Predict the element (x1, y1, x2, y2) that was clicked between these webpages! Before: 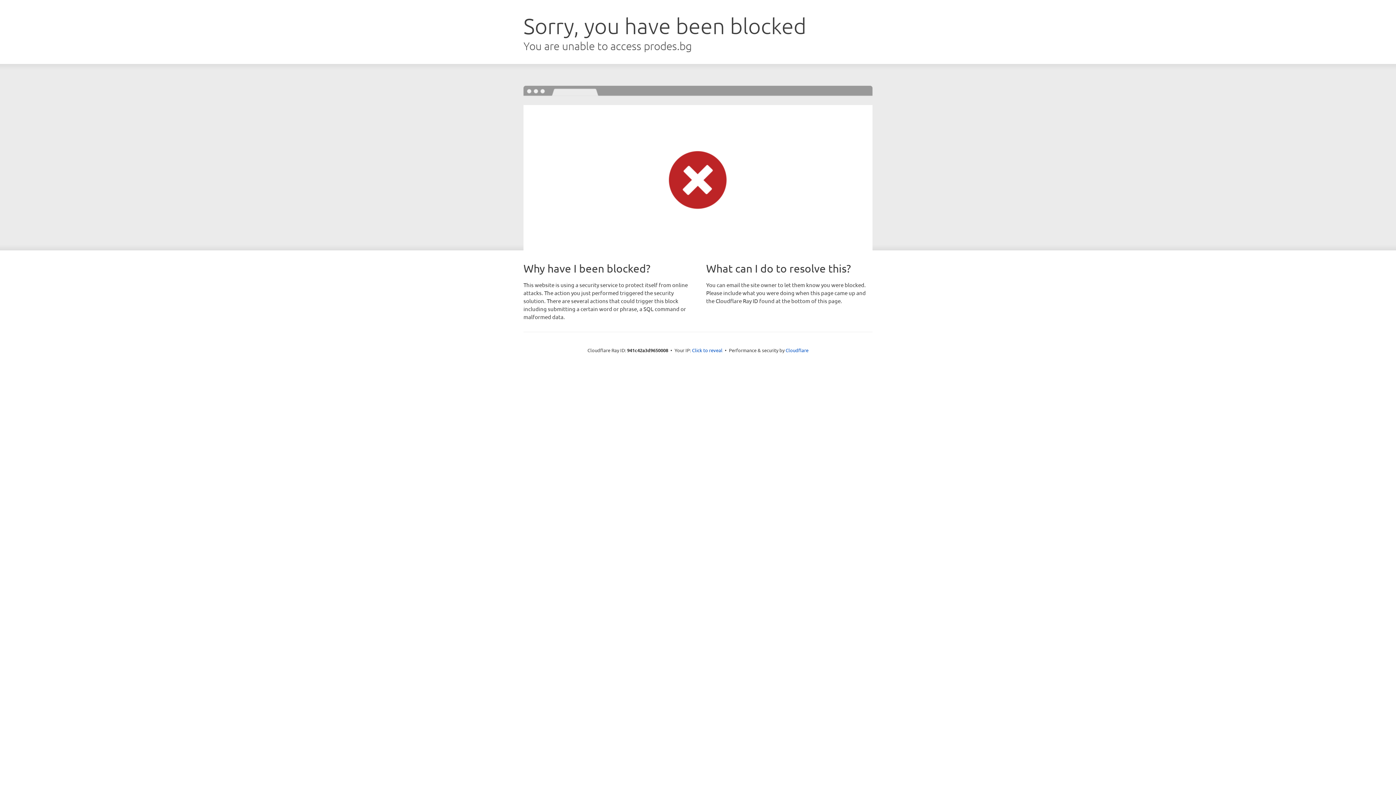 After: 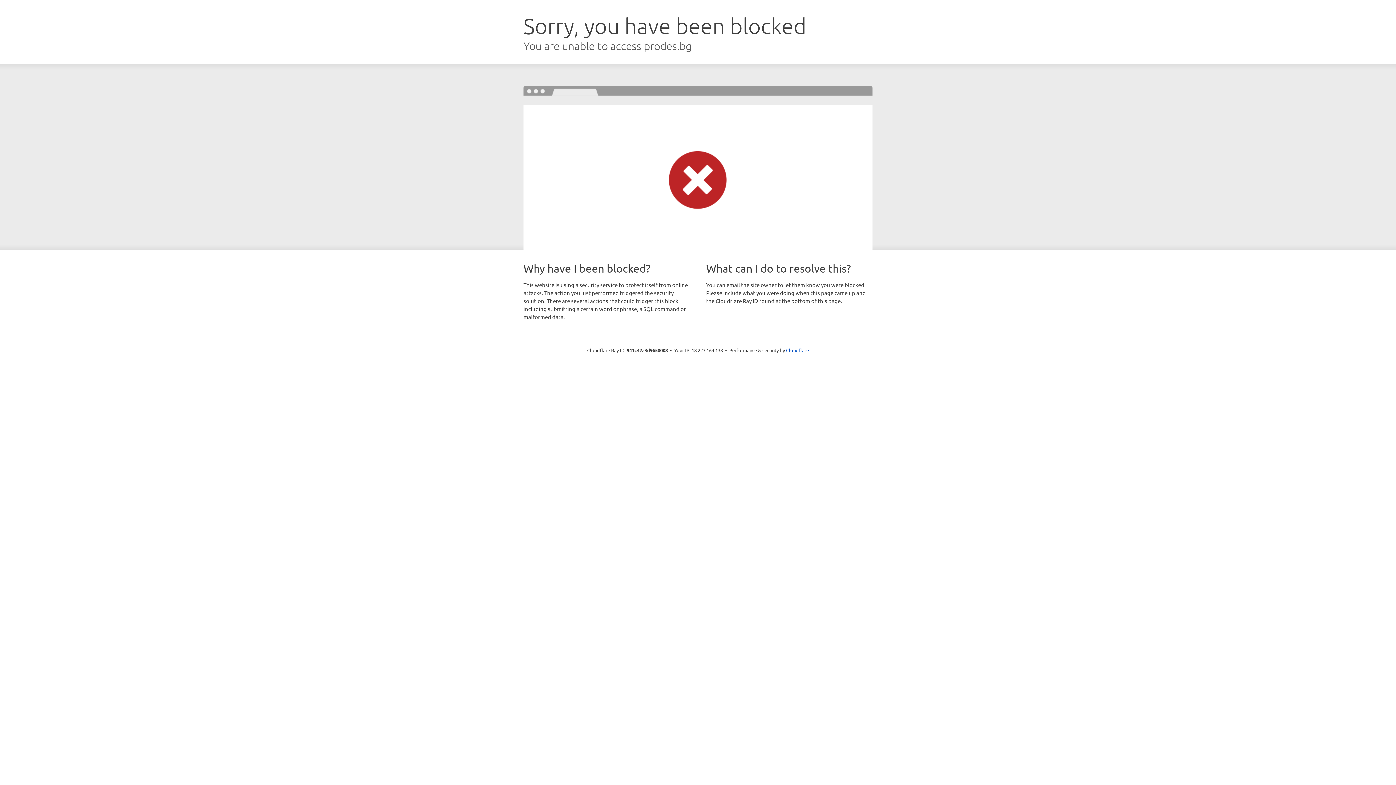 Action: label: Click to reveal bbox: (692, 346, 722, 353)